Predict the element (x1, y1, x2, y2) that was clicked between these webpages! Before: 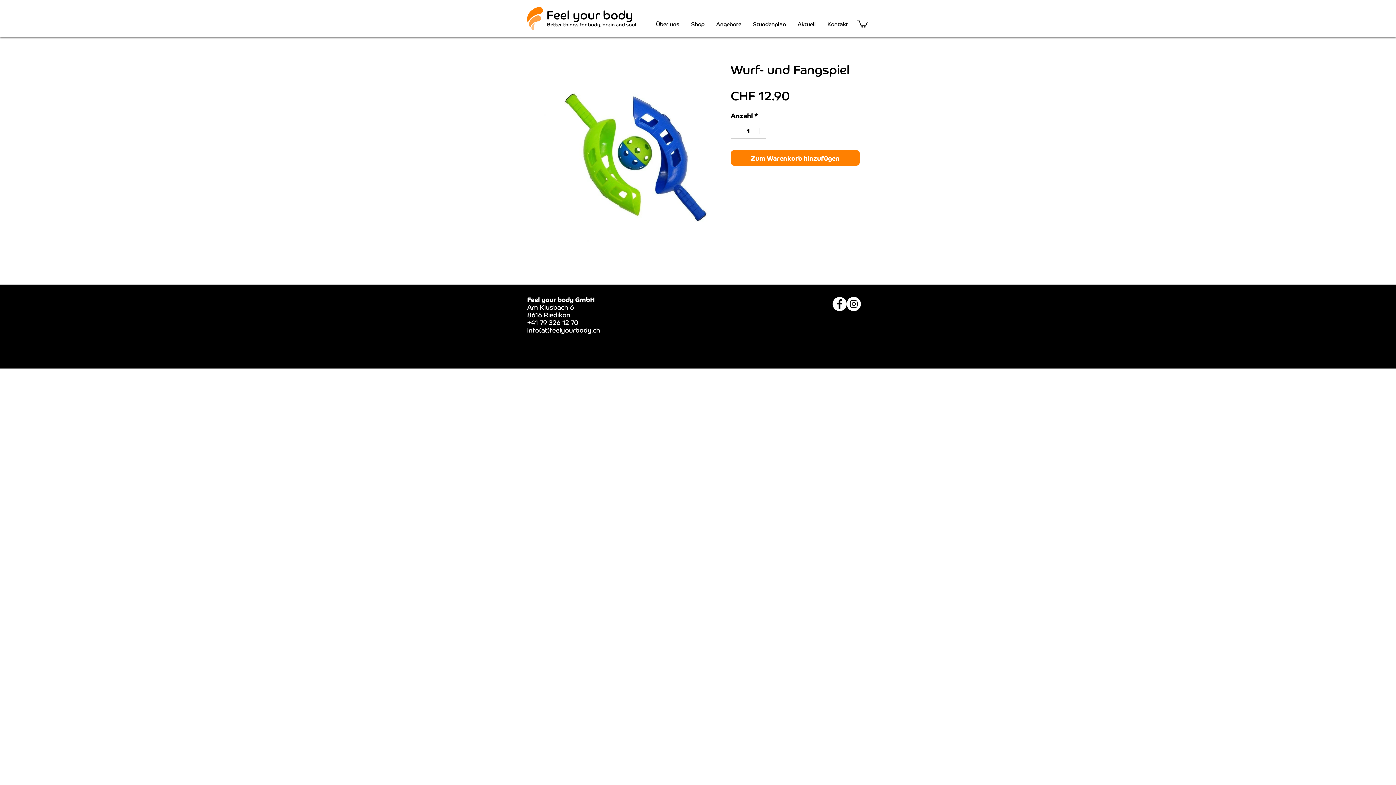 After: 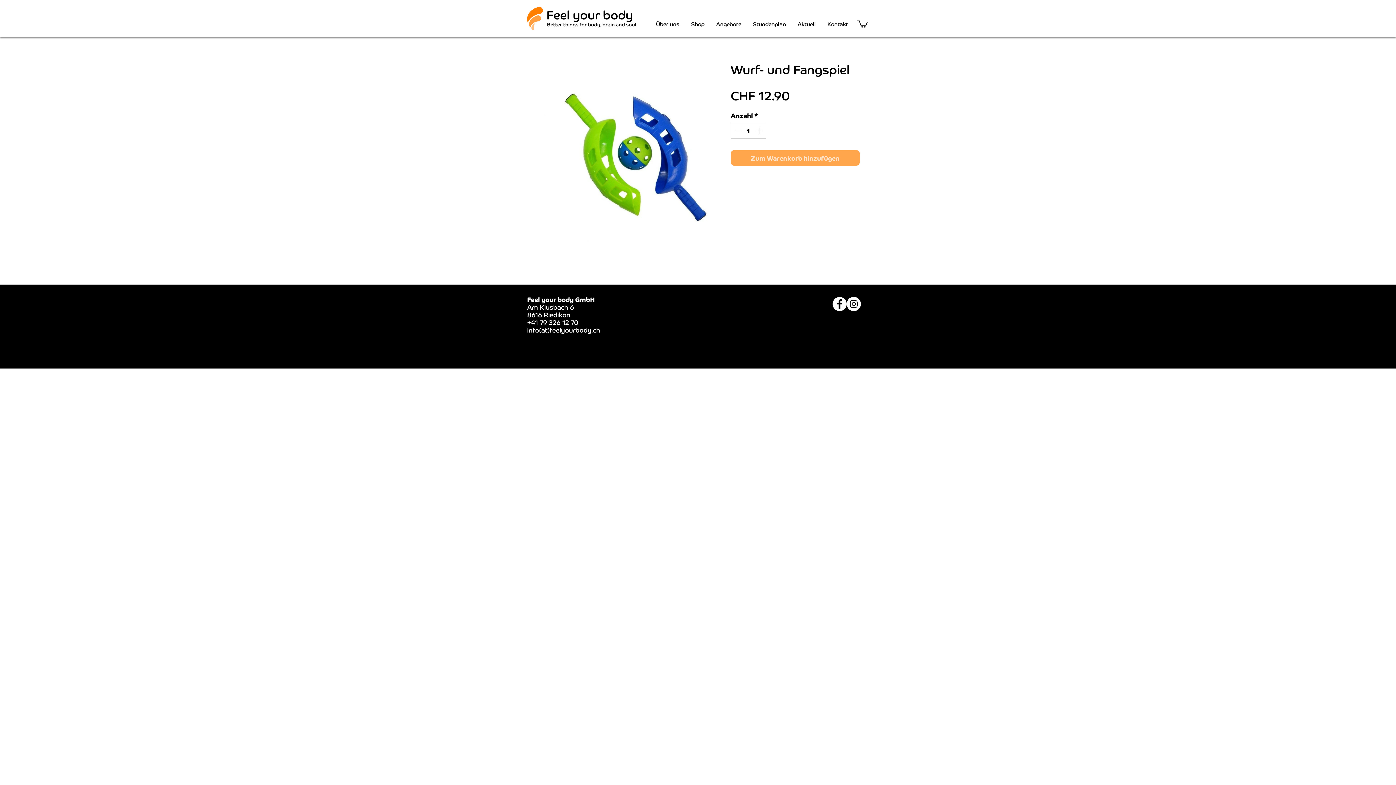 Action: bbox: (730, 150, 860, 165) label: Zum Warenkorb hinzufügen